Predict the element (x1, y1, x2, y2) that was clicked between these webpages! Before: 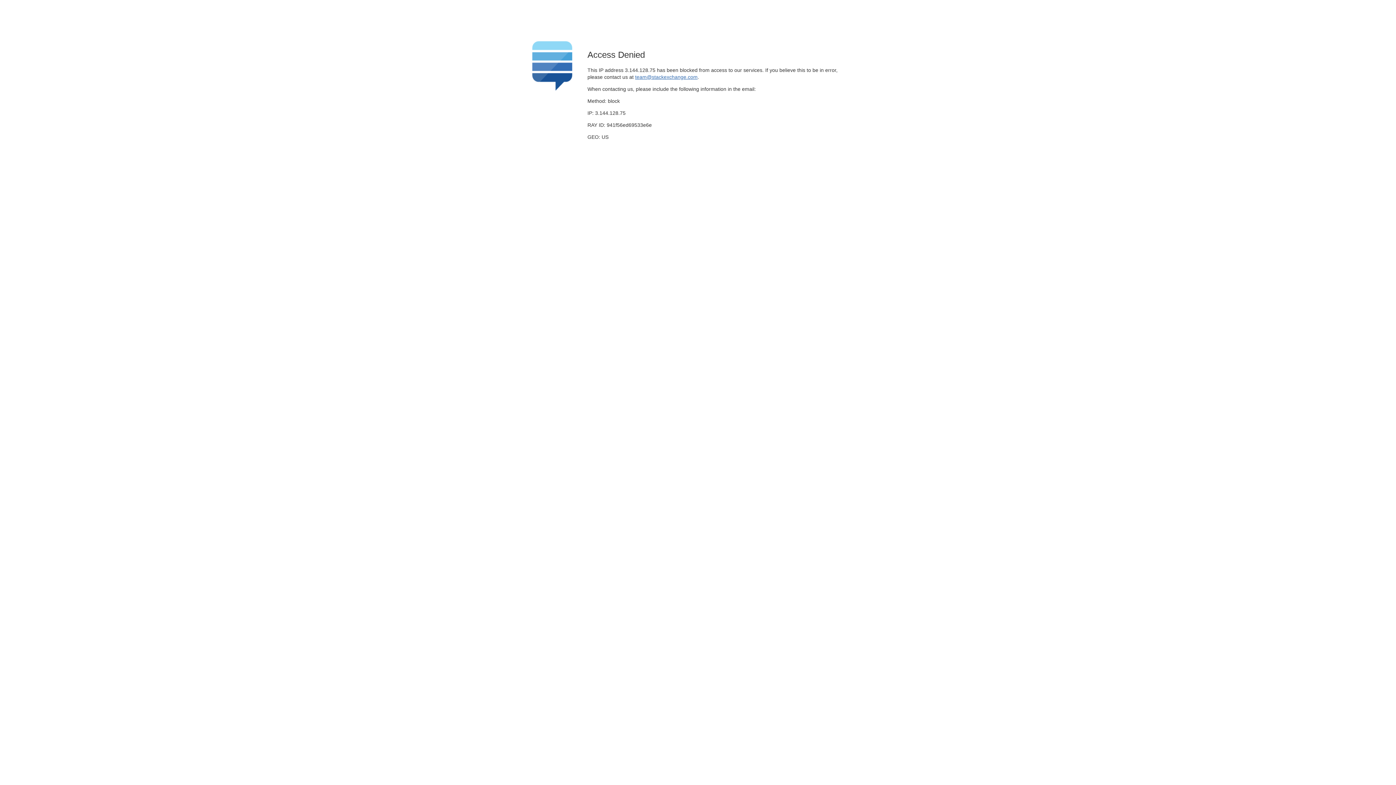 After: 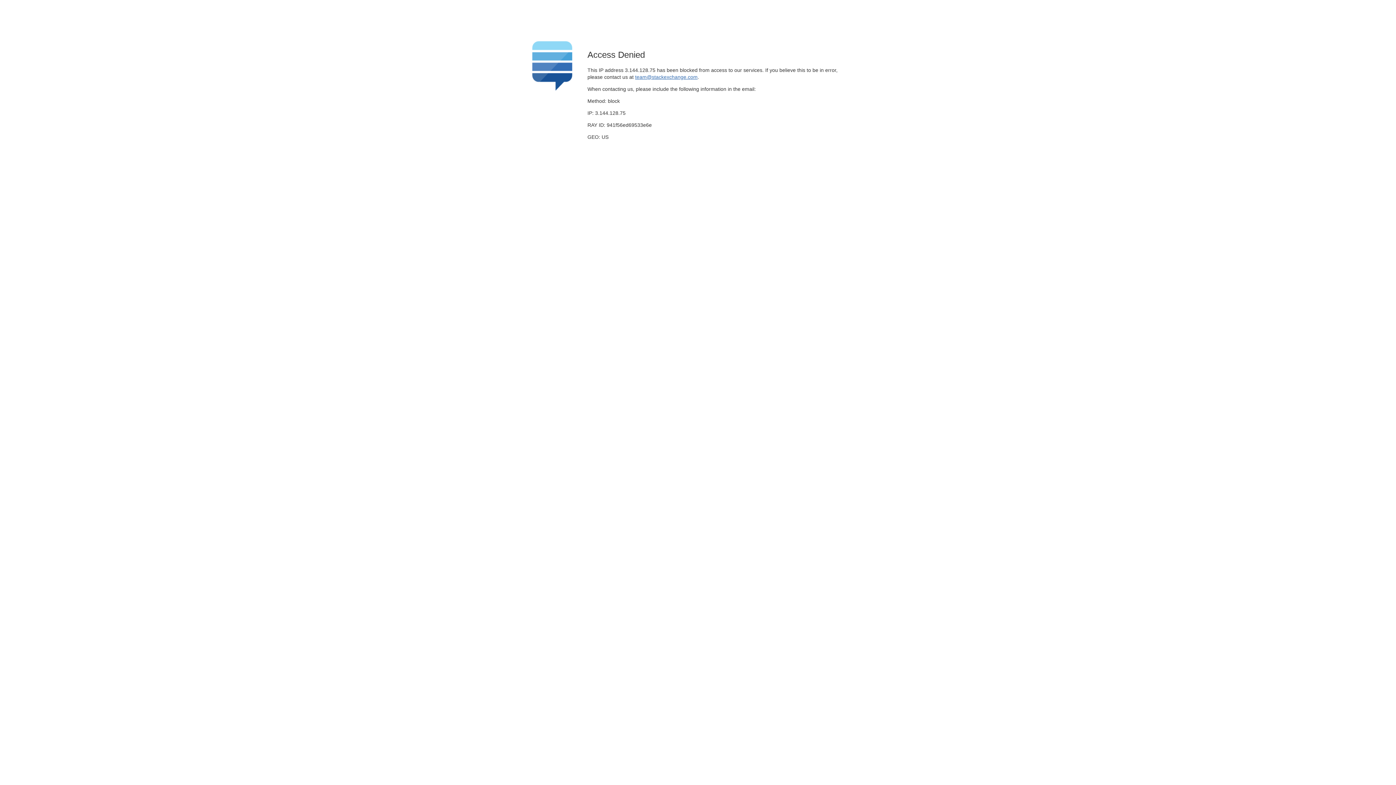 Action: bbox: (635, 74, 697, 79) label: team@stackexchange.com